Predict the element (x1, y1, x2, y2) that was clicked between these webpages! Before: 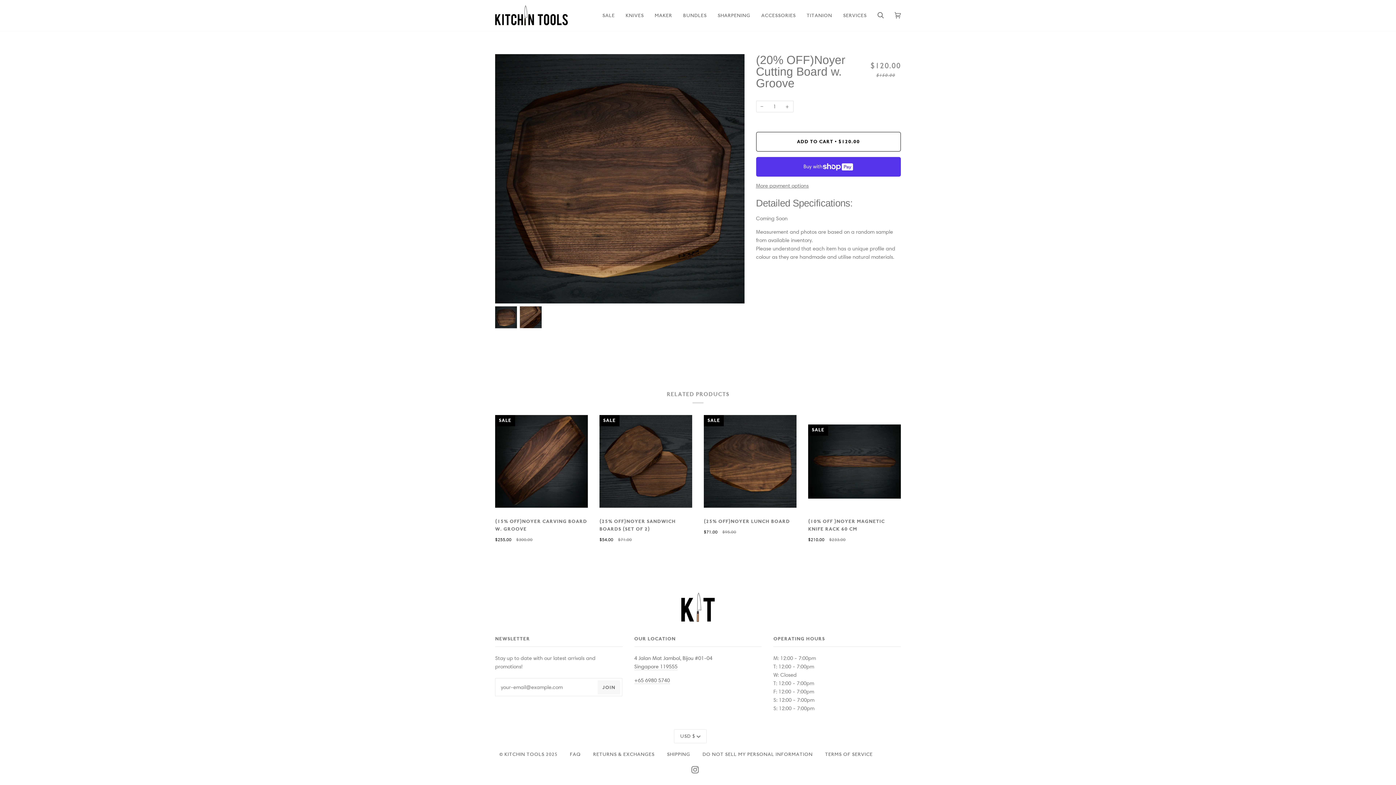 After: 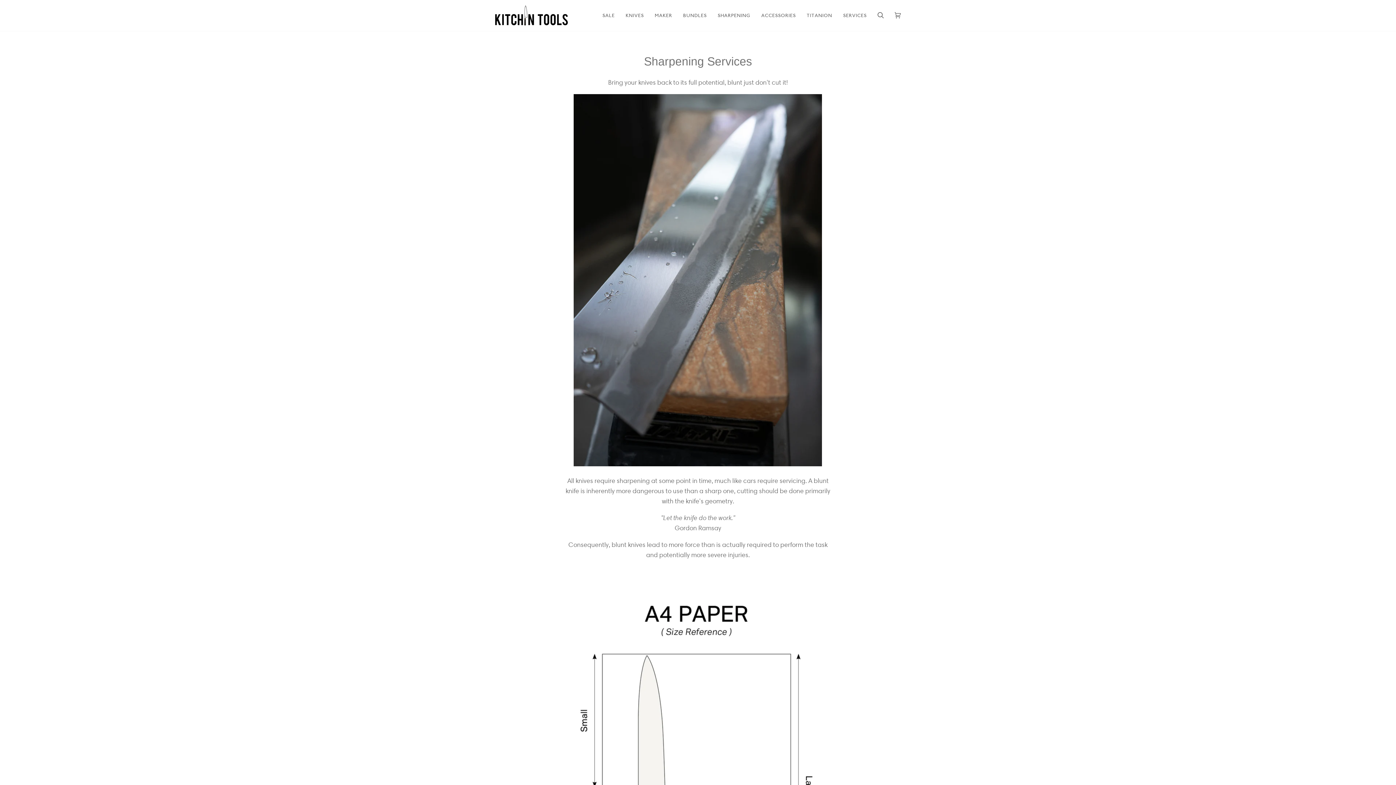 Action: bbox: (837, 0, 872, 30) label: SERVICES